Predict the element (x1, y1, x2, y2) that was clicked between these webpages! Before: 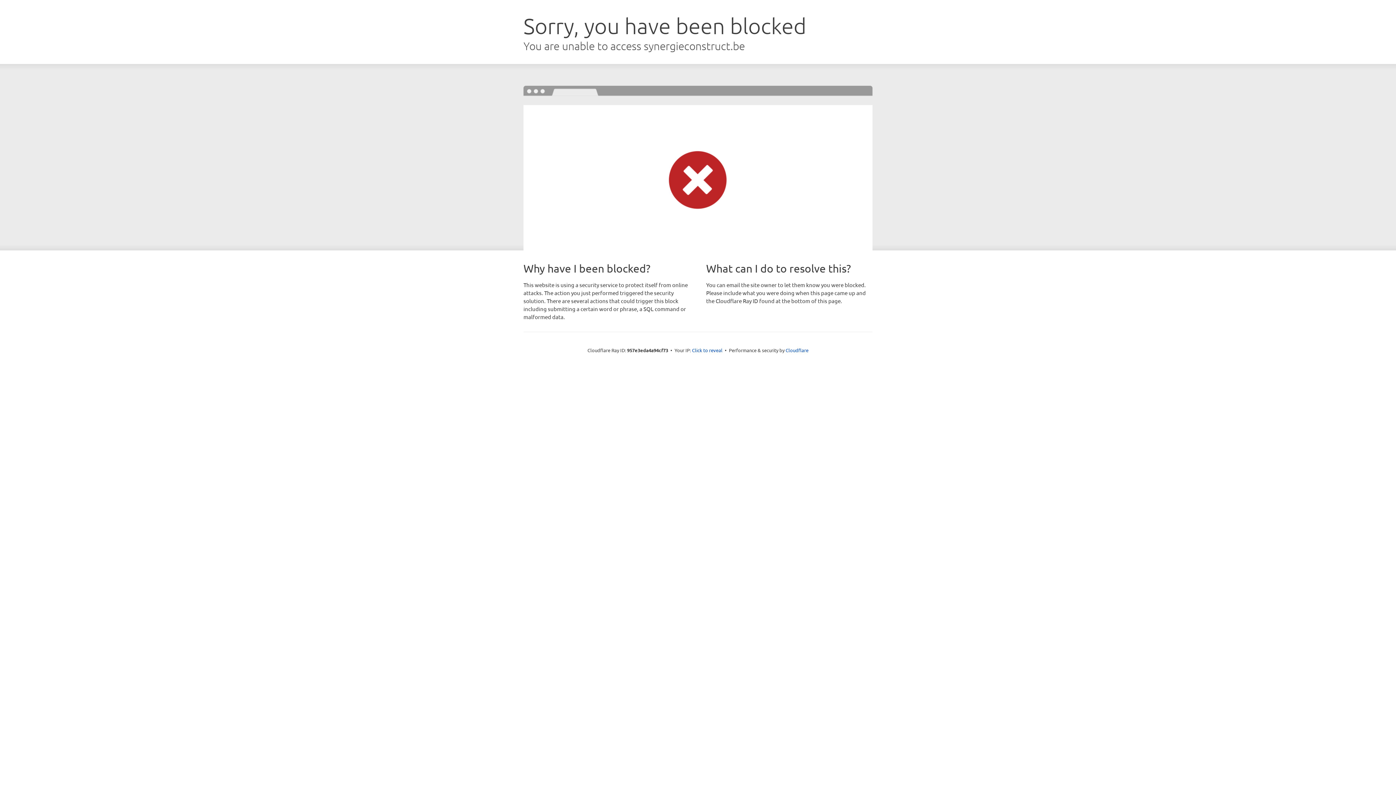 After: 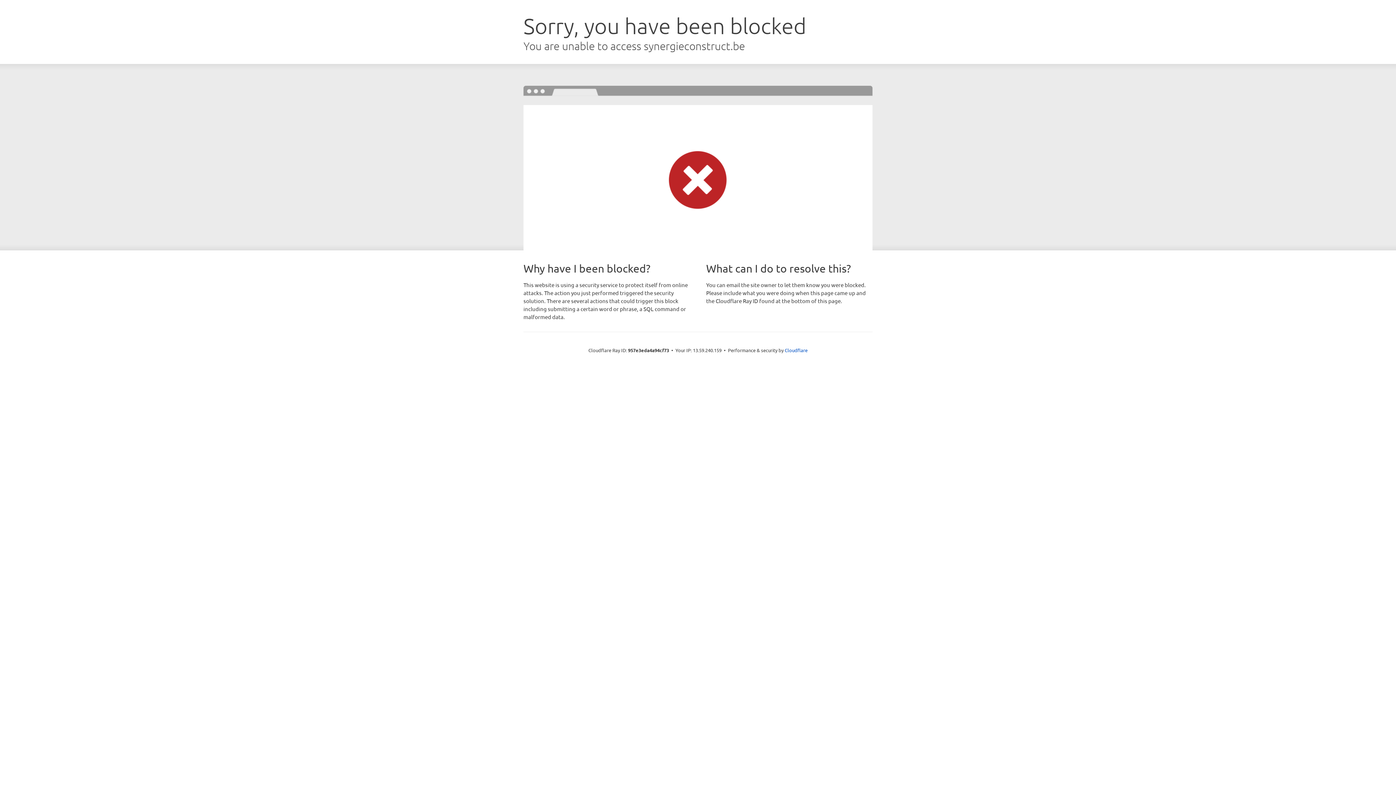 Action: label: Click to reveal bbox: (692, 346, 722, 353)